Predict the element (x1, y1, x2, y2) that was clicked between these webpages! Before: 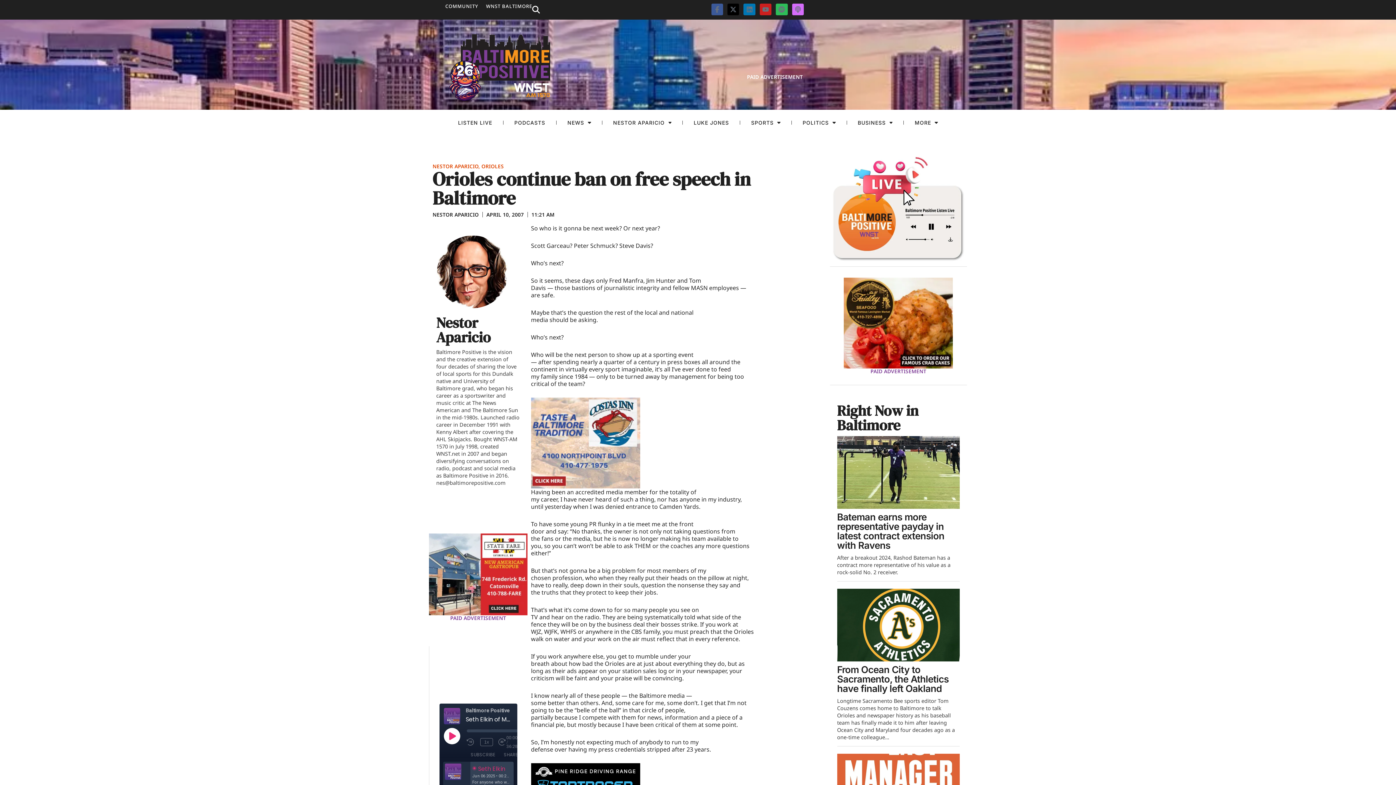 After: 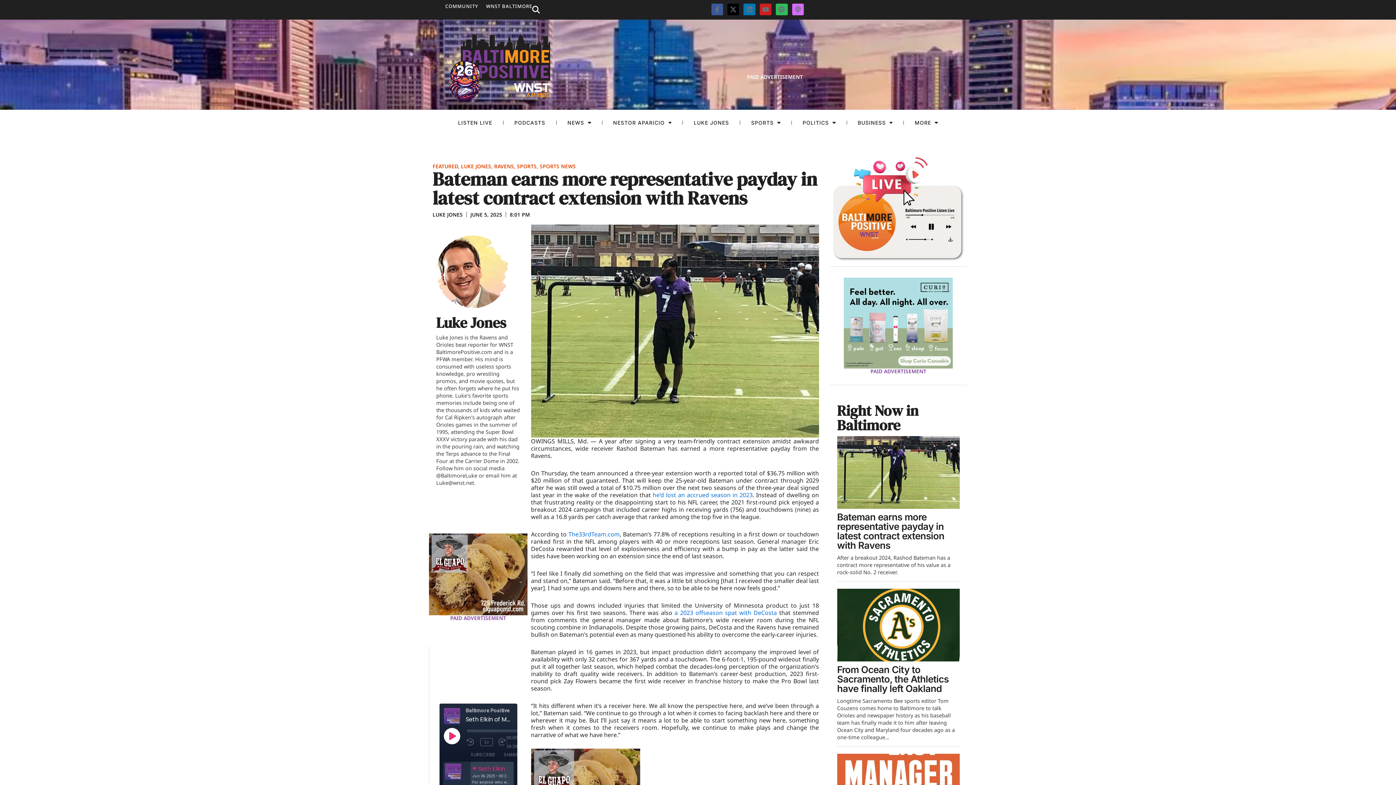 Action: bbox: (837, 511, 944, 551) label: Bateman earns more representative payday in latest contract extension with Ravens